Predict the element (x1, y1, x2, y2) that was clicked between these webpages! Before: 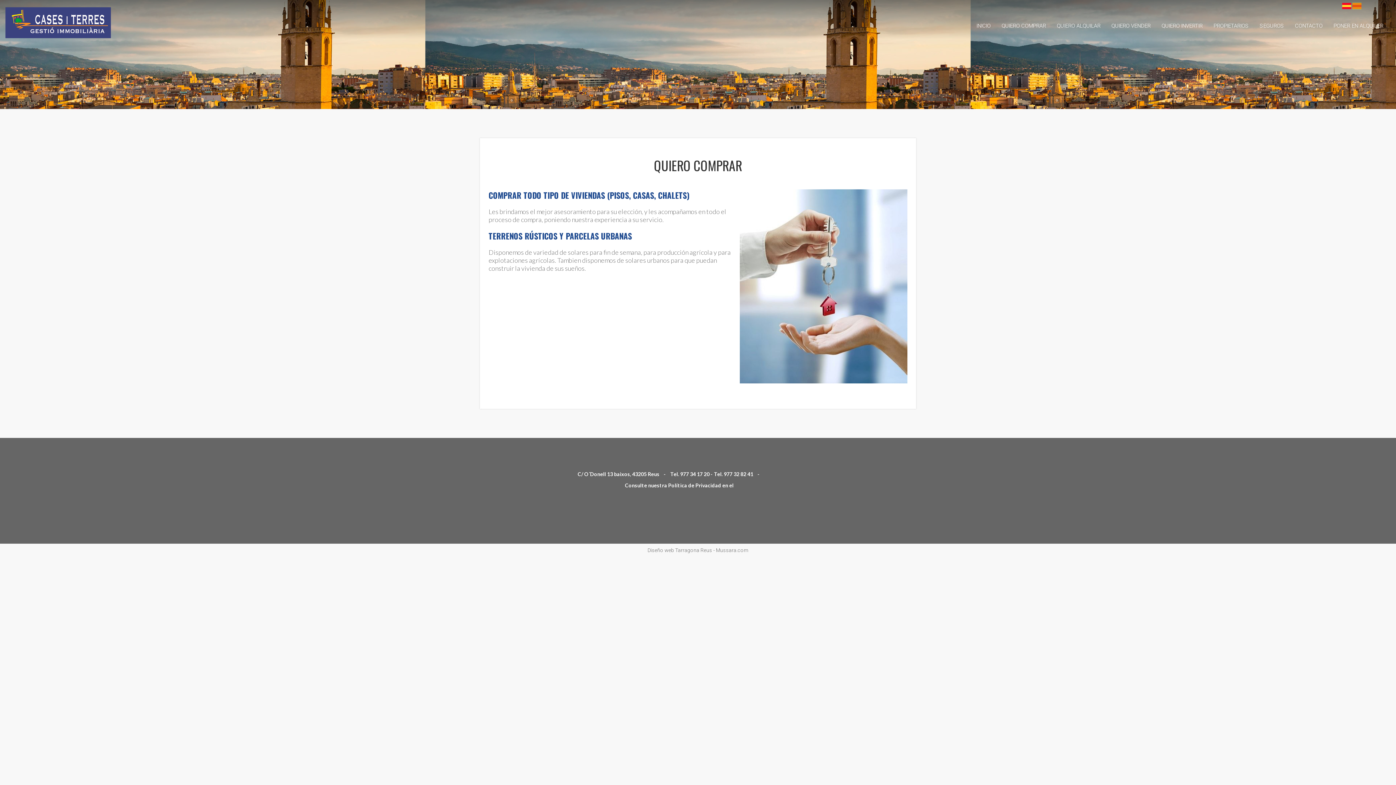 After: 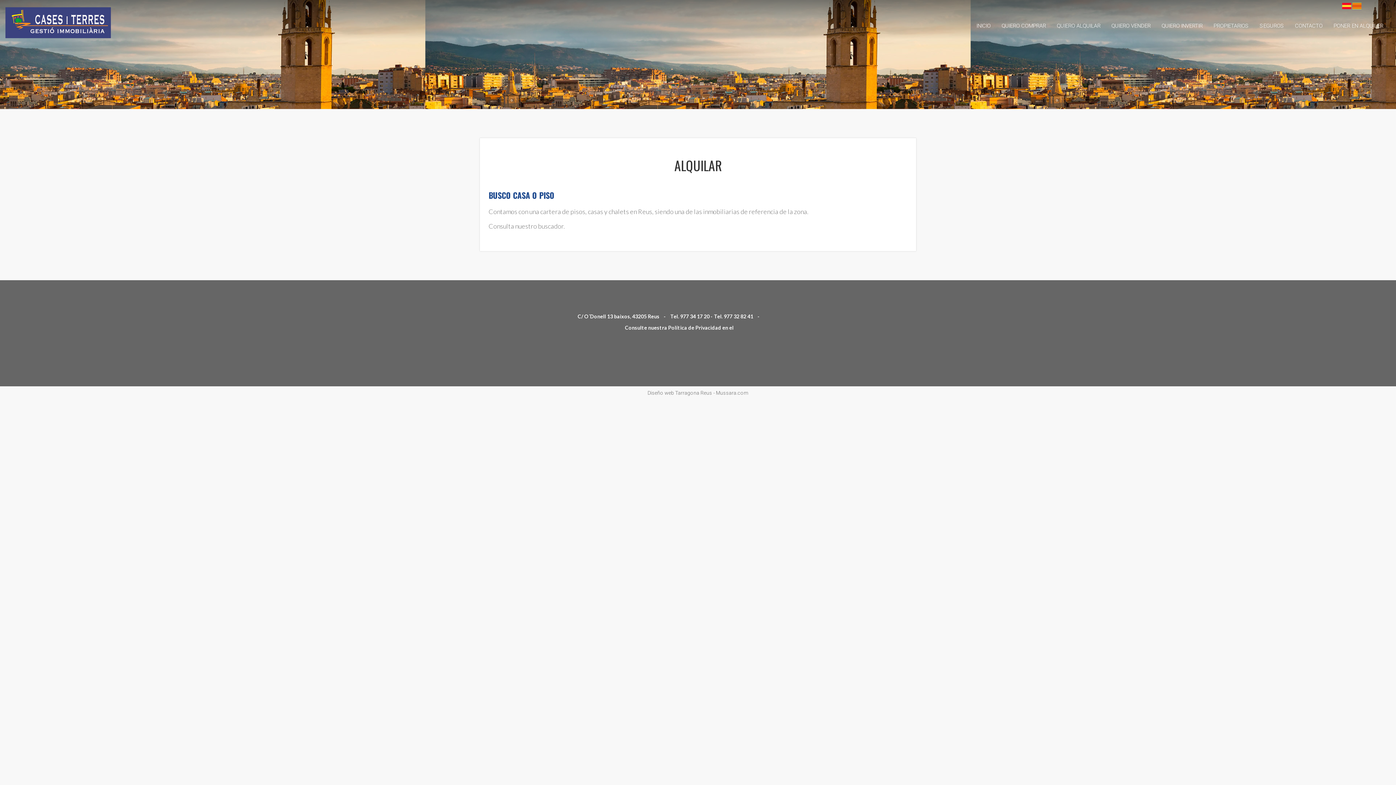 Action: label: QUIERO ALQUILAR bbox: (1055, 20, 1102, 30)